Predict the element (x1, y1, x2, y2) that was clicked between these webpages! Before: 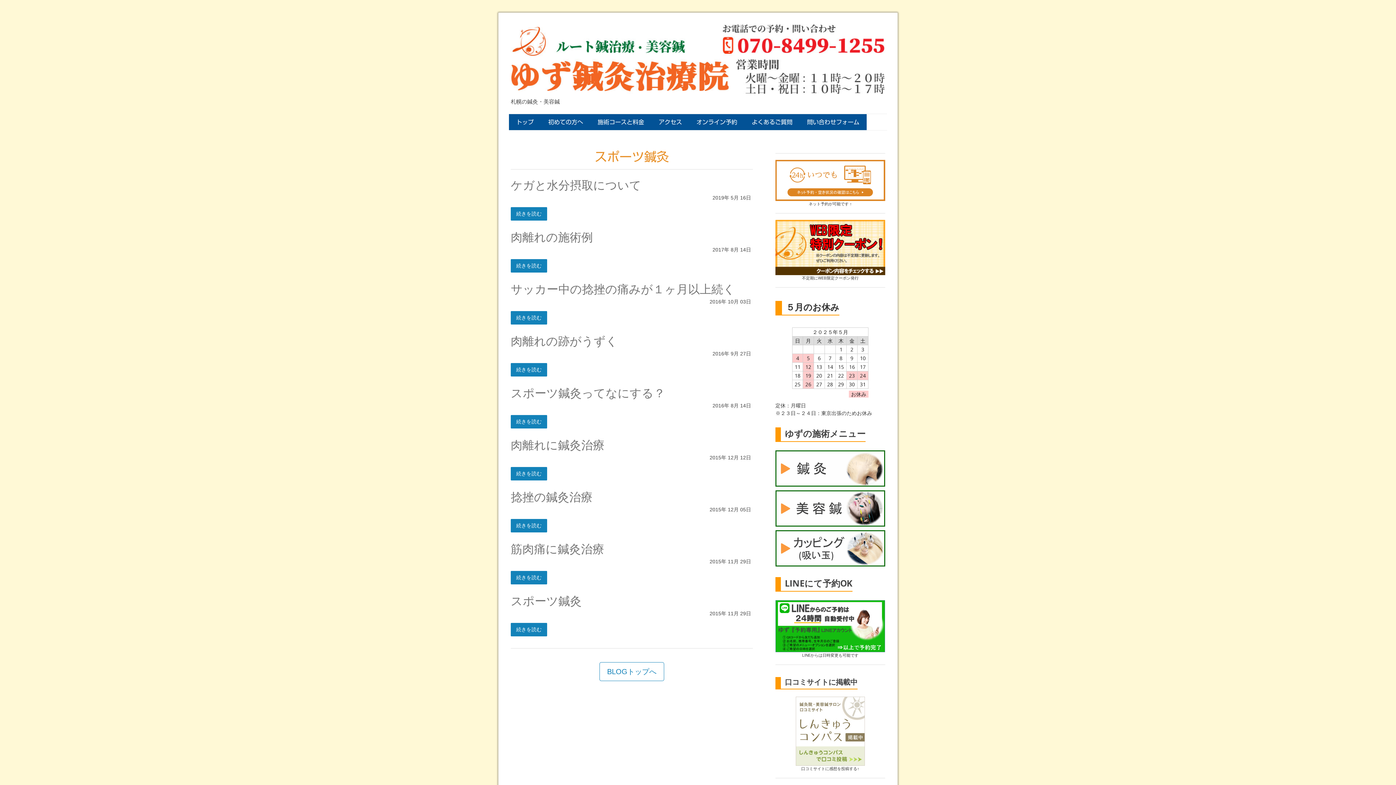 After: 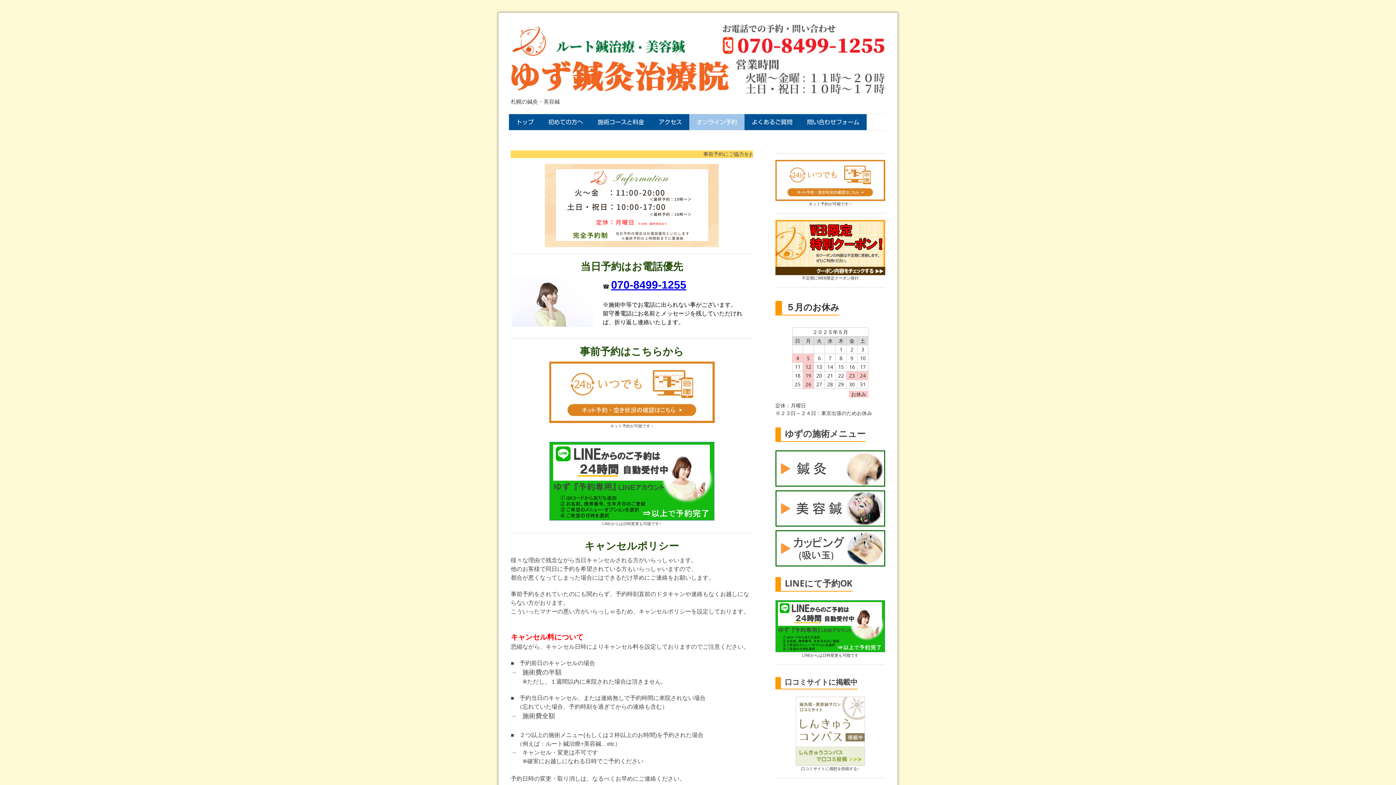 Action: bbox: (689, 114, 744, 130) label: オンライン予約